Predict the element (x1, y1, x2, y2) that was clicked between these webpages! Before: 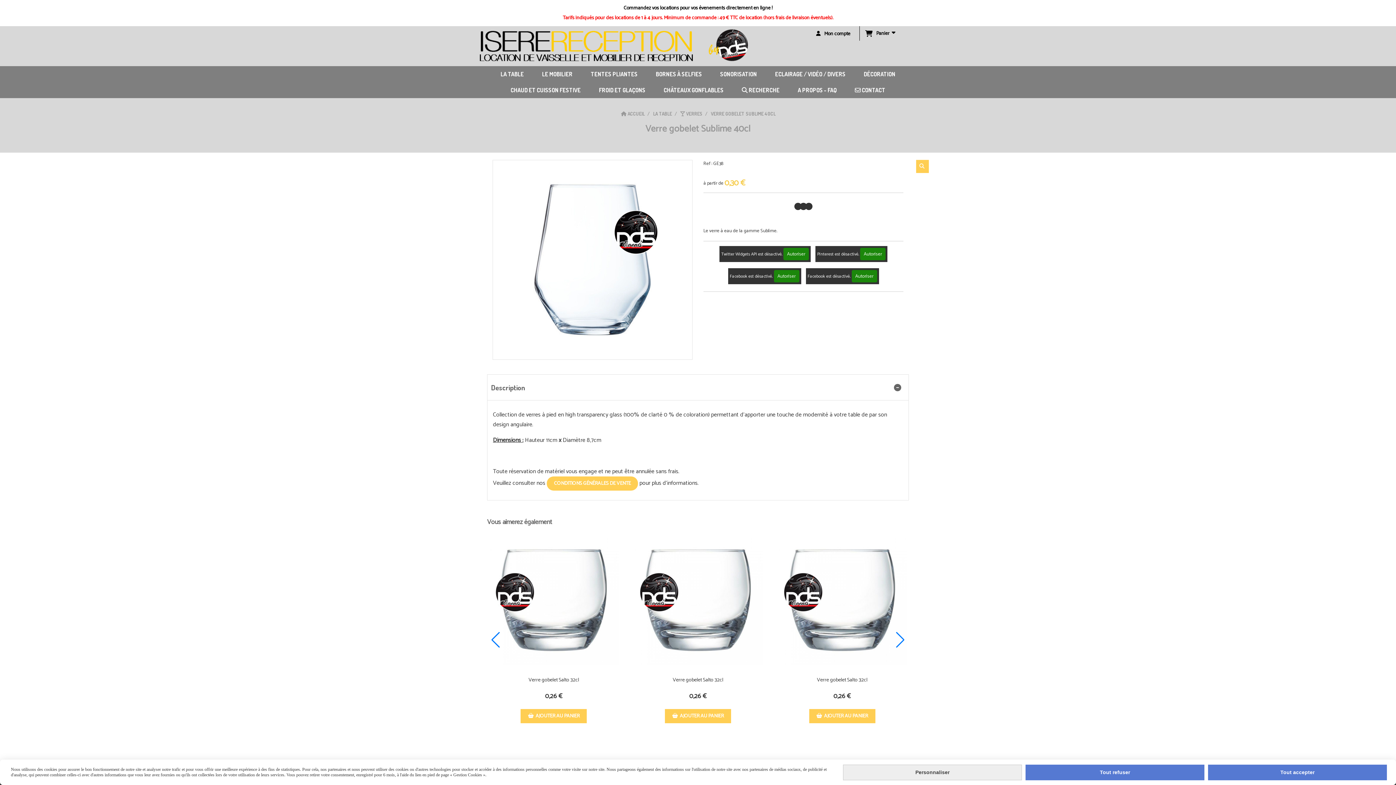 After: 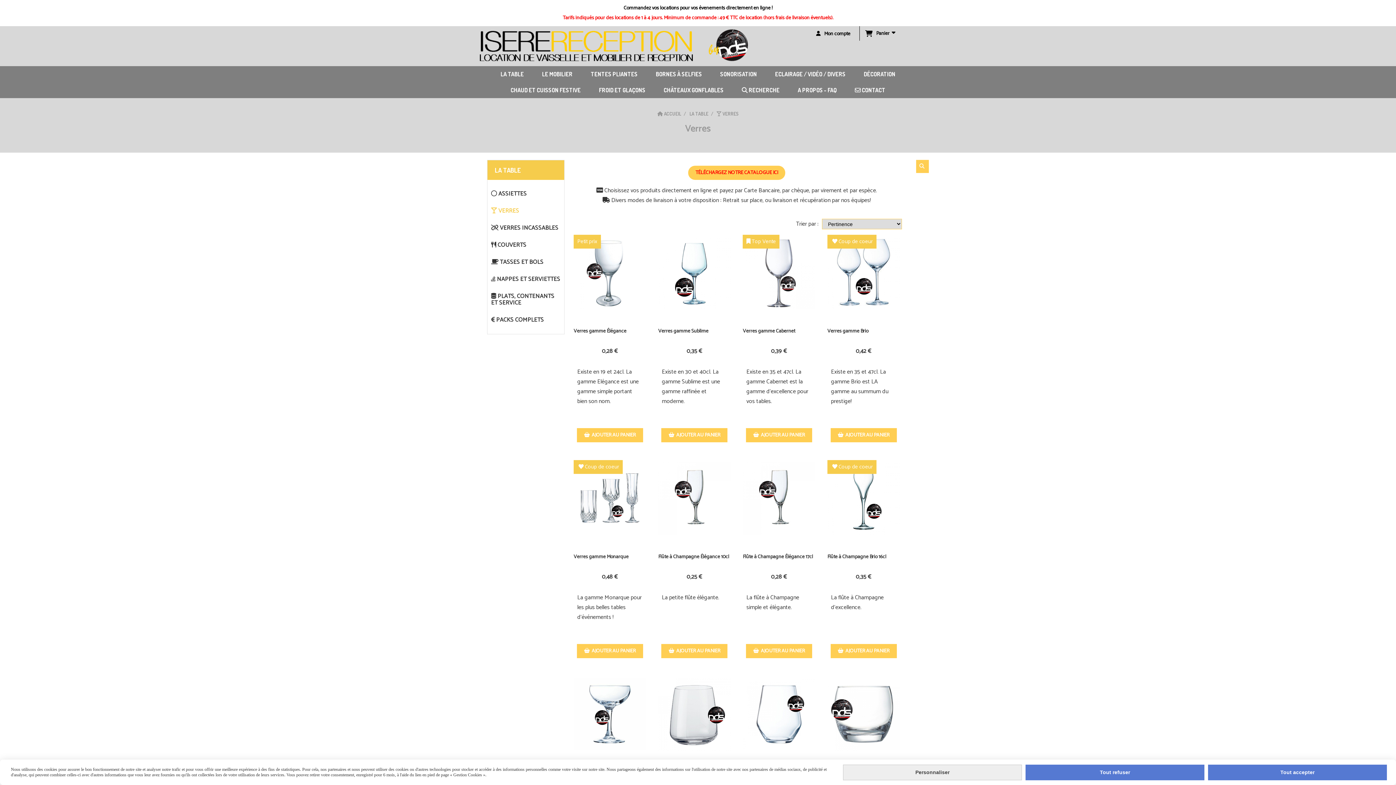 Action: label:  VERRES bbox: (680, 110, 702, 116)